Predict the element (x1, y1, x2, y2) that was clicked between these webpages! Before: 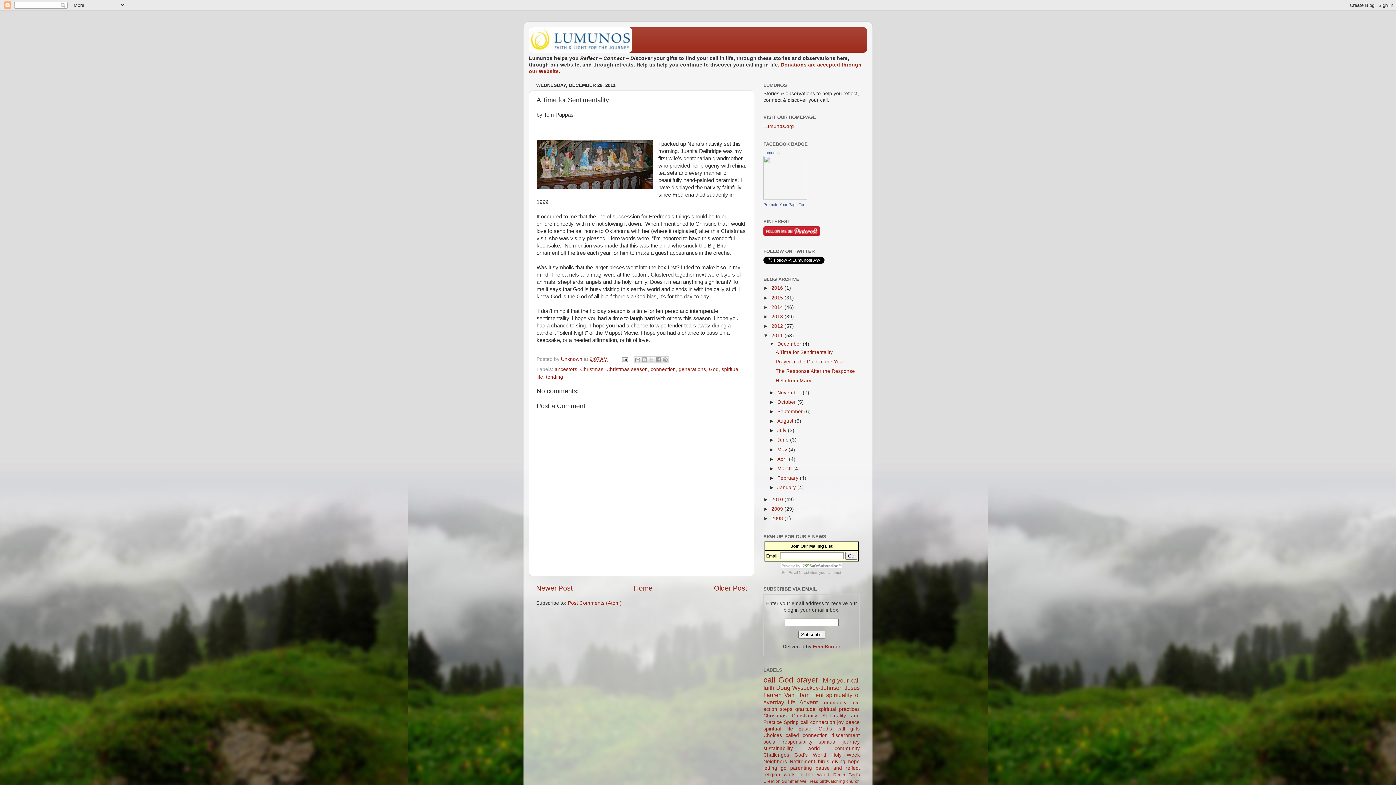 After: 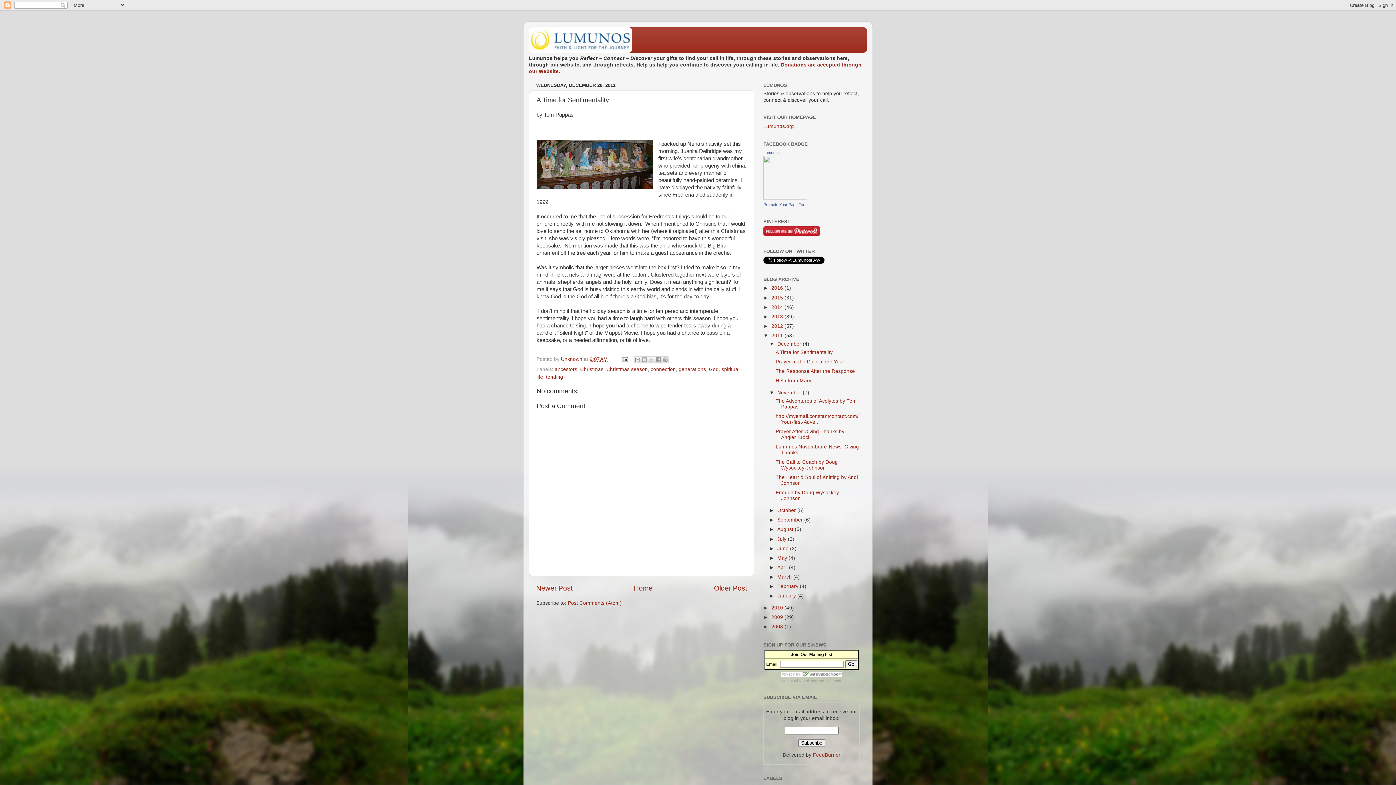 Action: label: ►   bbox: (769, 390, 777, 395)